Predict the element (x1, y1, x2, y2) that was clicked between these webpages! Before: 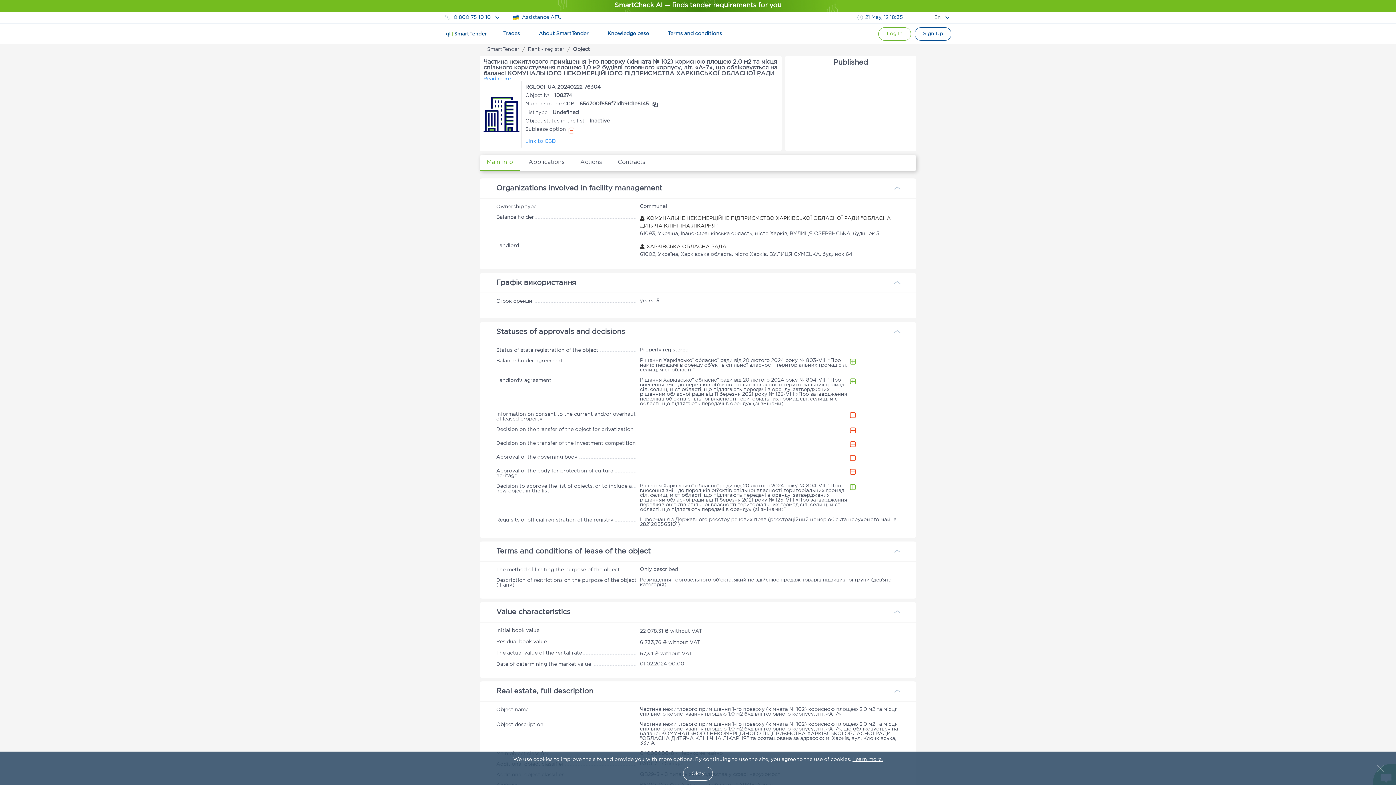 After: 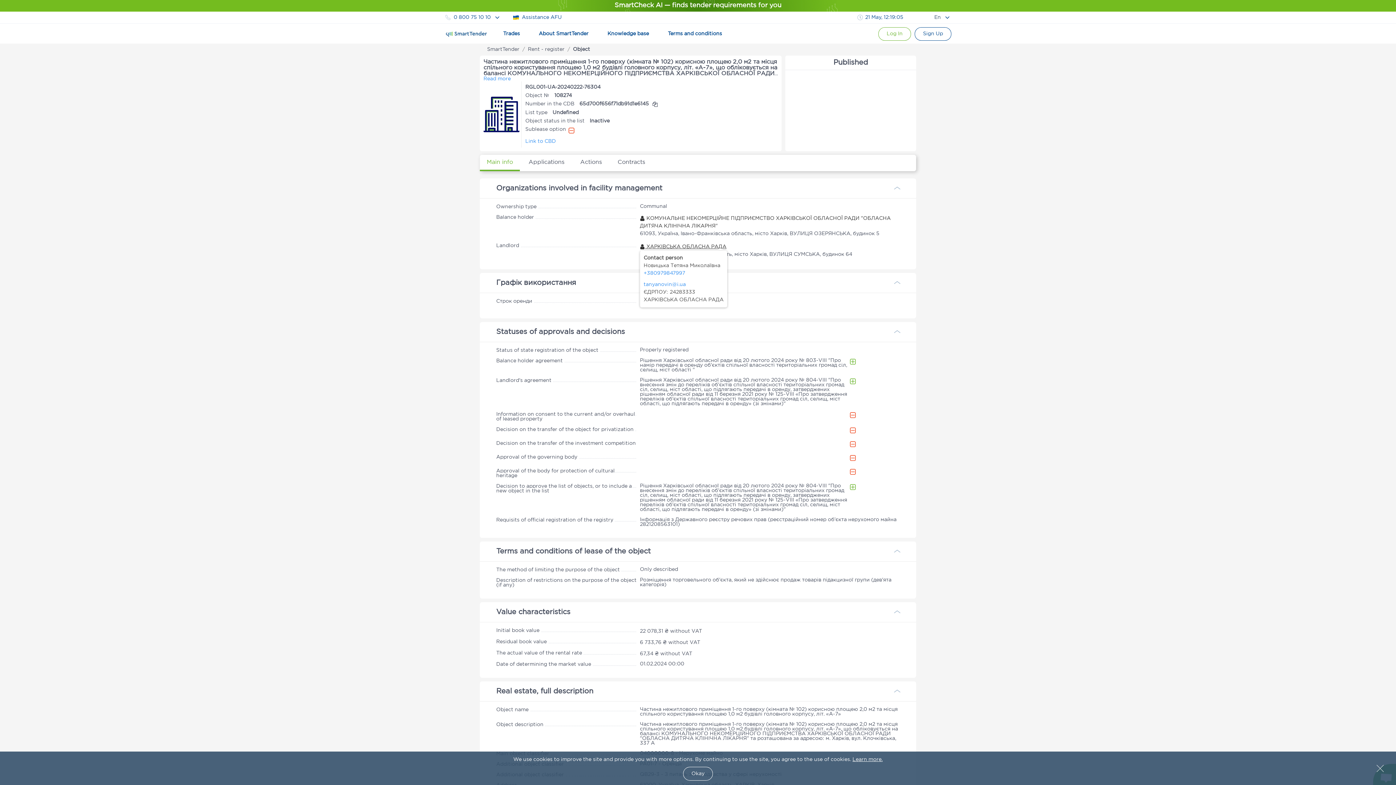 Action: label:  ХАРКІВСЬКА ОБЛАСНА РАДА bbox: (640, 244, 726, 249)